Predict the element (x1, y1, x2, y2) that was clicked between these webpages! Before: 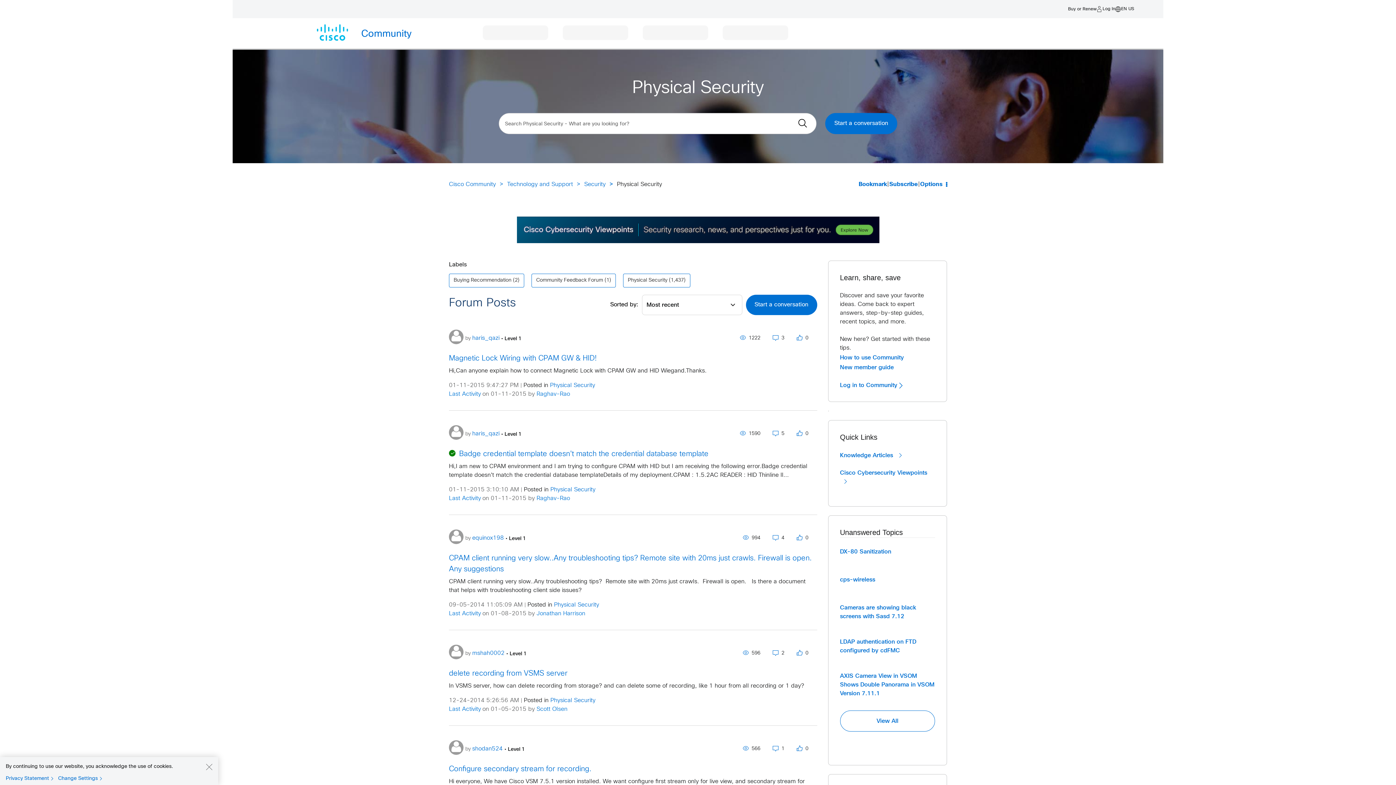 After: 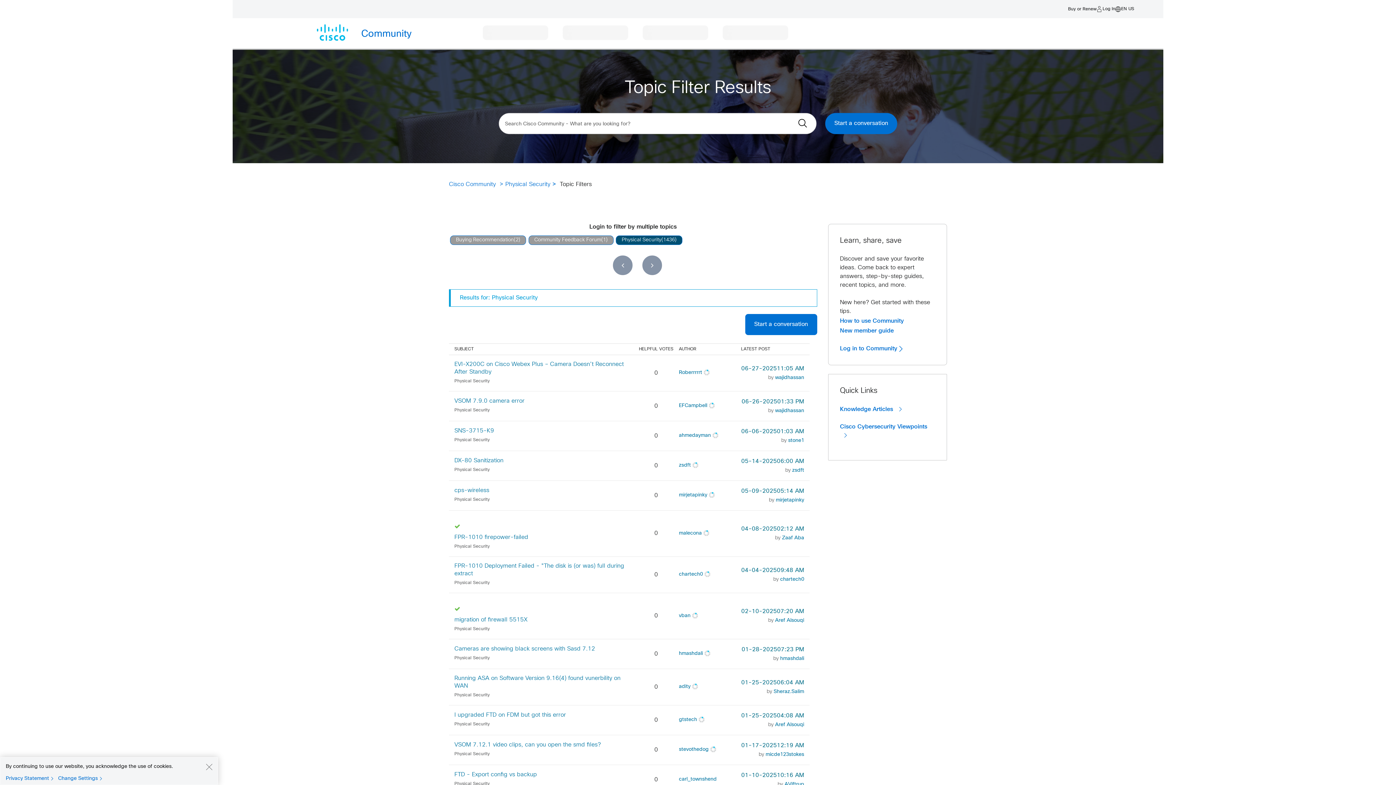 Action: label: Filter Topics with Label: Physical Security bbox: (628, 277, 667, 284)